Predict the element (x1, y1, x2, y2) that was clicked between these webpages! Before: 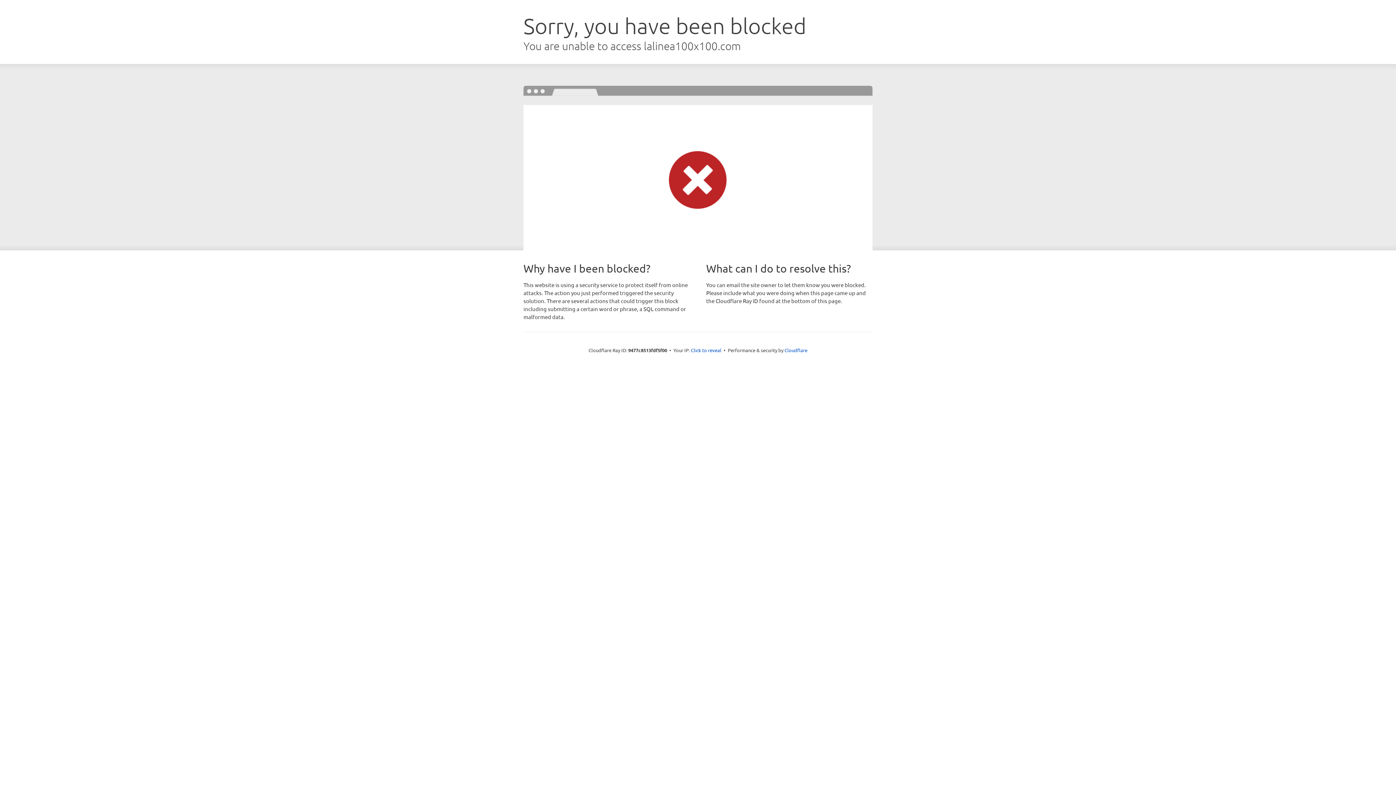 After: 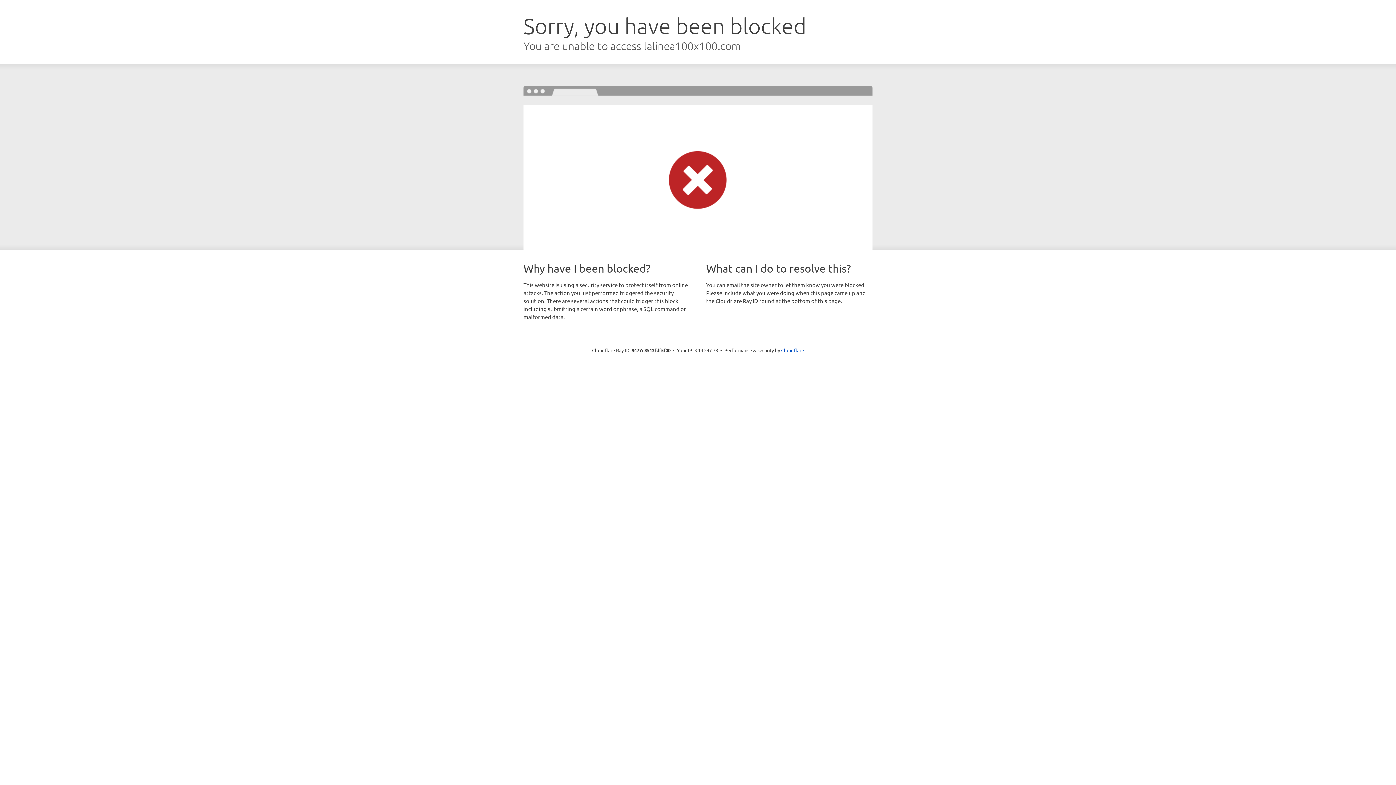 Action: label: Click to reveal bbox: (691, 346, 721, 353)